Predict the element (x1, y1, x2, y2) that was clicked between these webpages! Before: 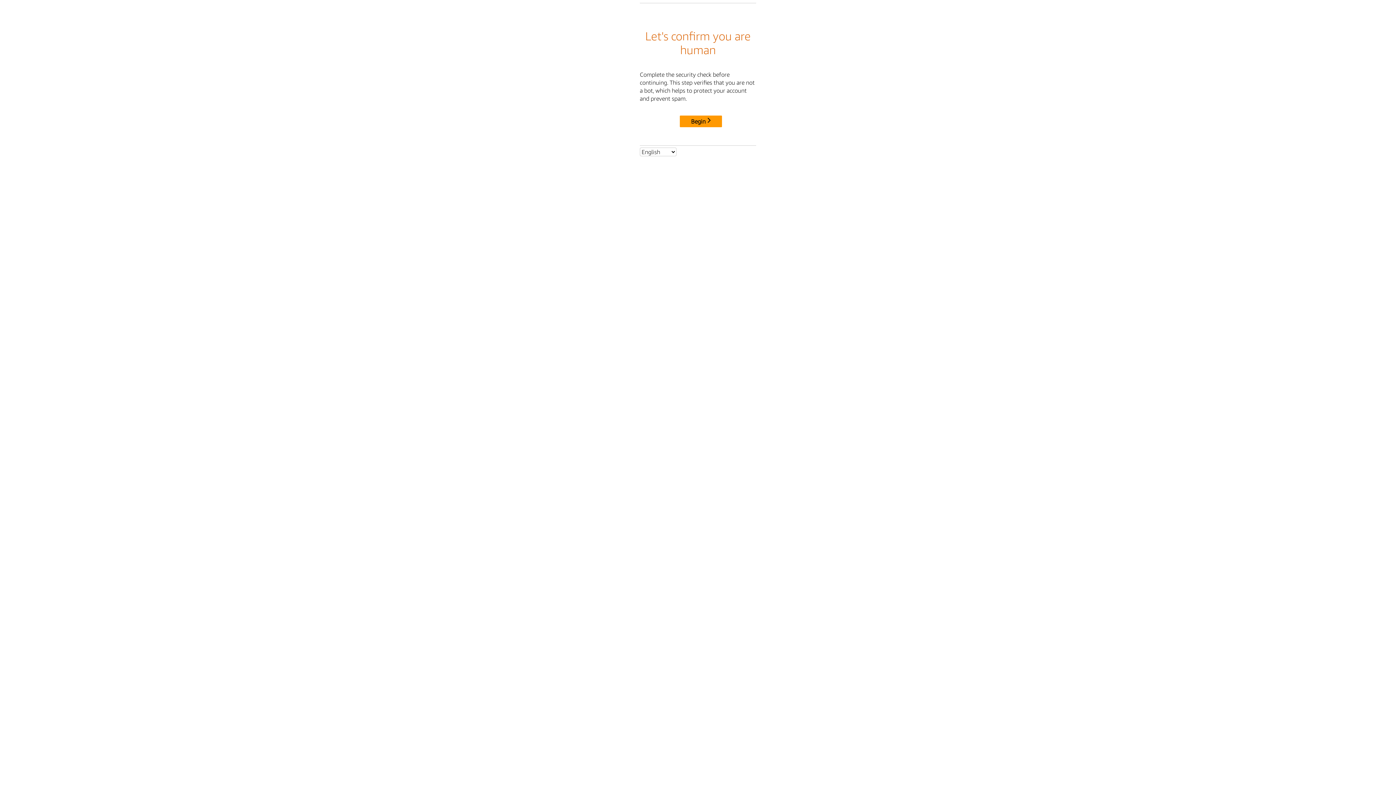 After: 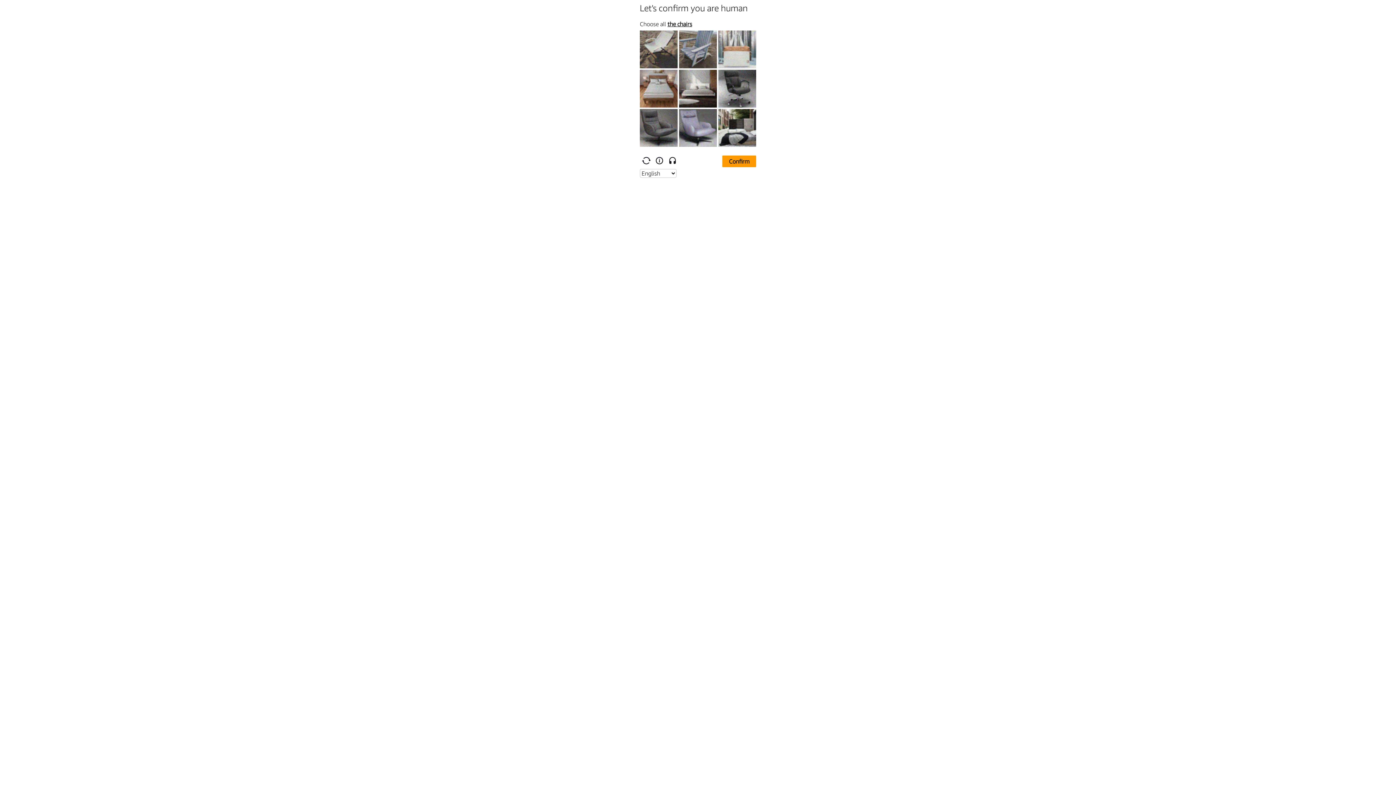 Action: bbox: (680, 115, 722, 127) label: Begin